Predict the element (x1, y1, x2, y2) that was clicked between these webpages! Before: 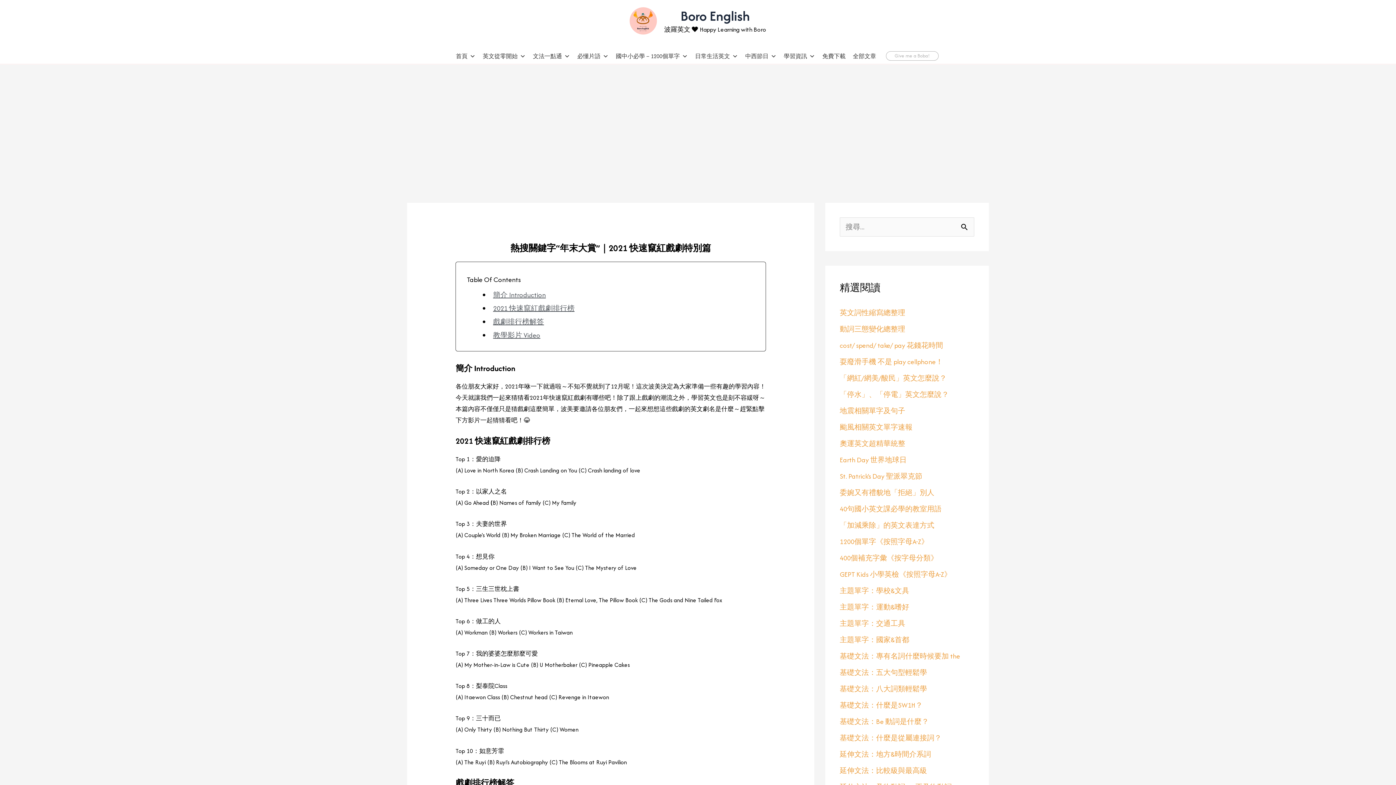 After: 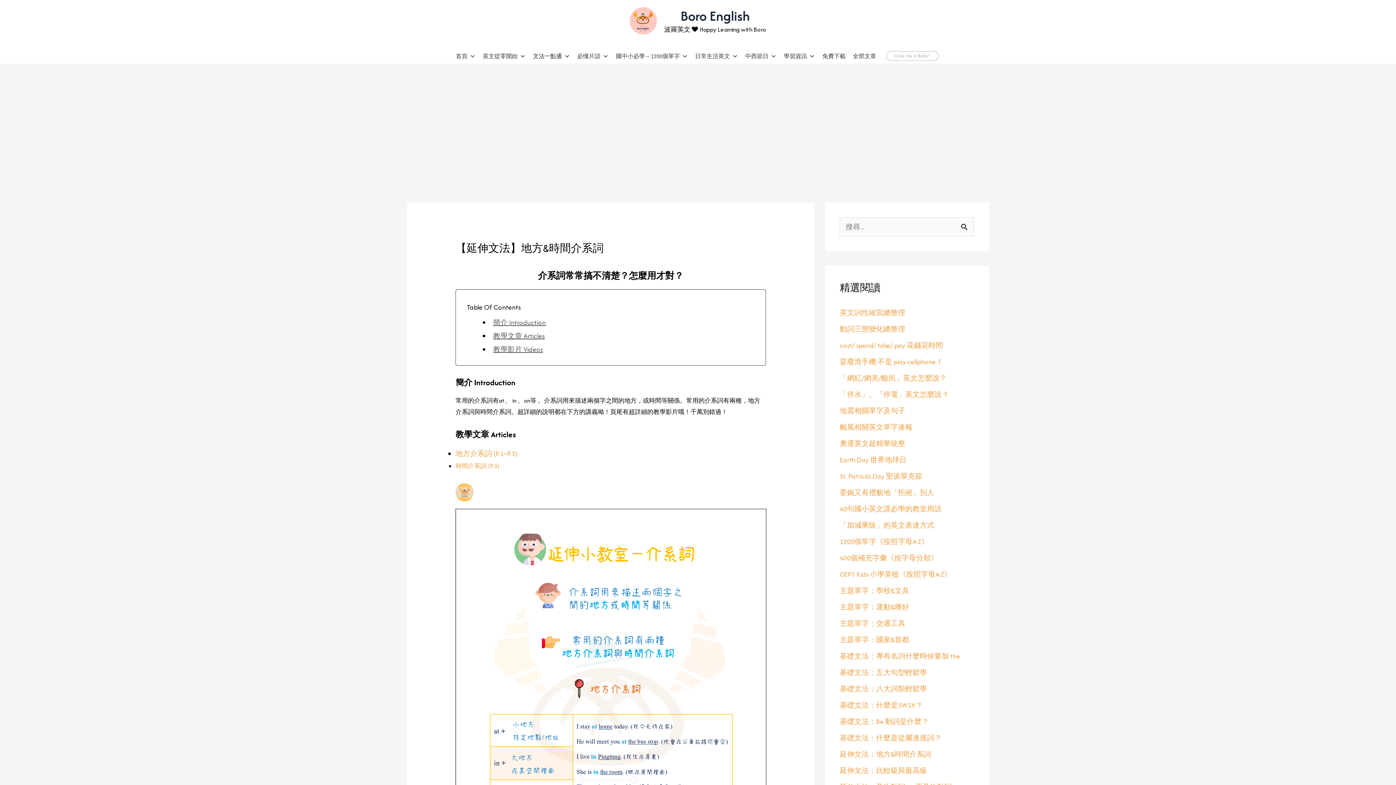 Action: bbox: (840, 749, 931, 759) label: 延伸文法：地方&時間介系詞